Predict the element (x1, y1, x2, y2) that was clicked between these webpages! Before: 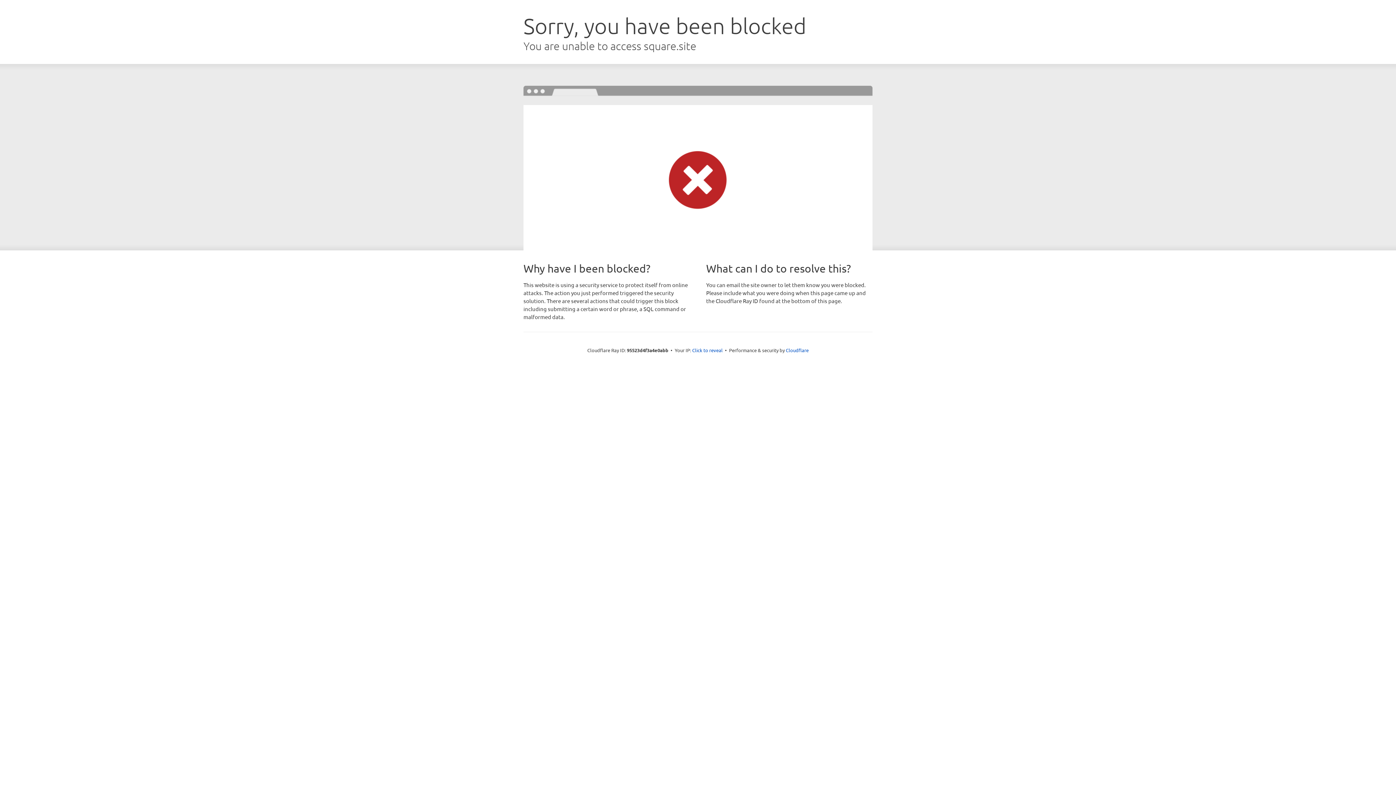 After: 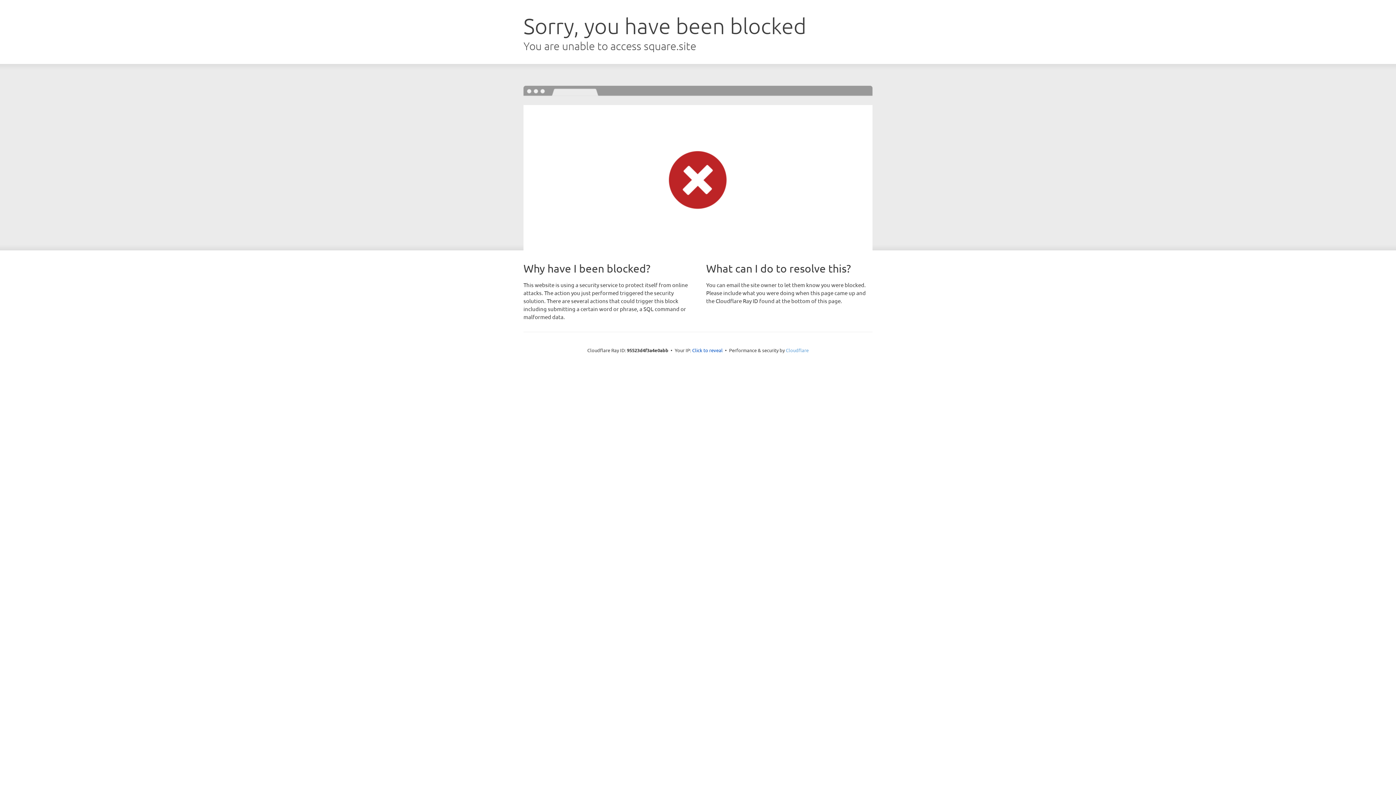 Action: bbox: (786, 347, 808, 353) label: Cloudflare